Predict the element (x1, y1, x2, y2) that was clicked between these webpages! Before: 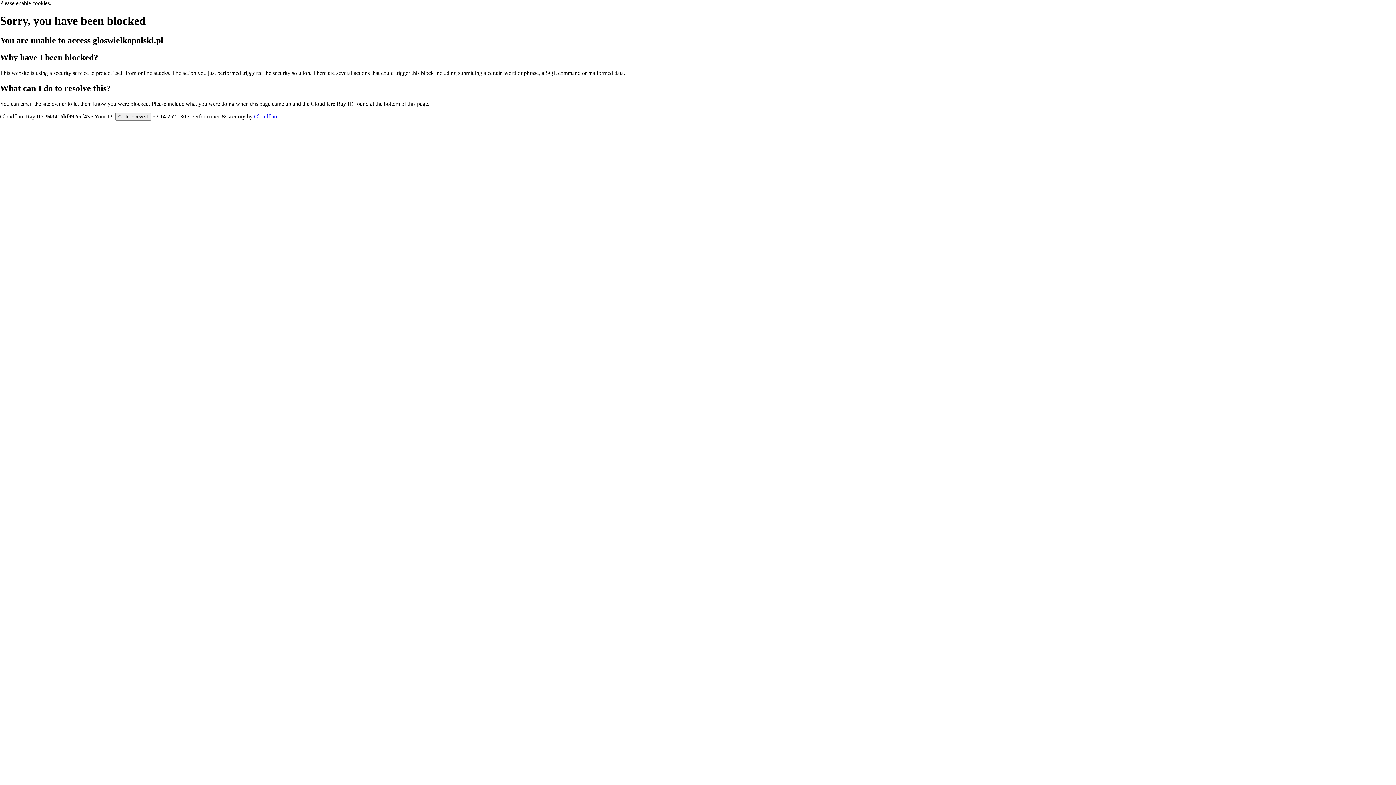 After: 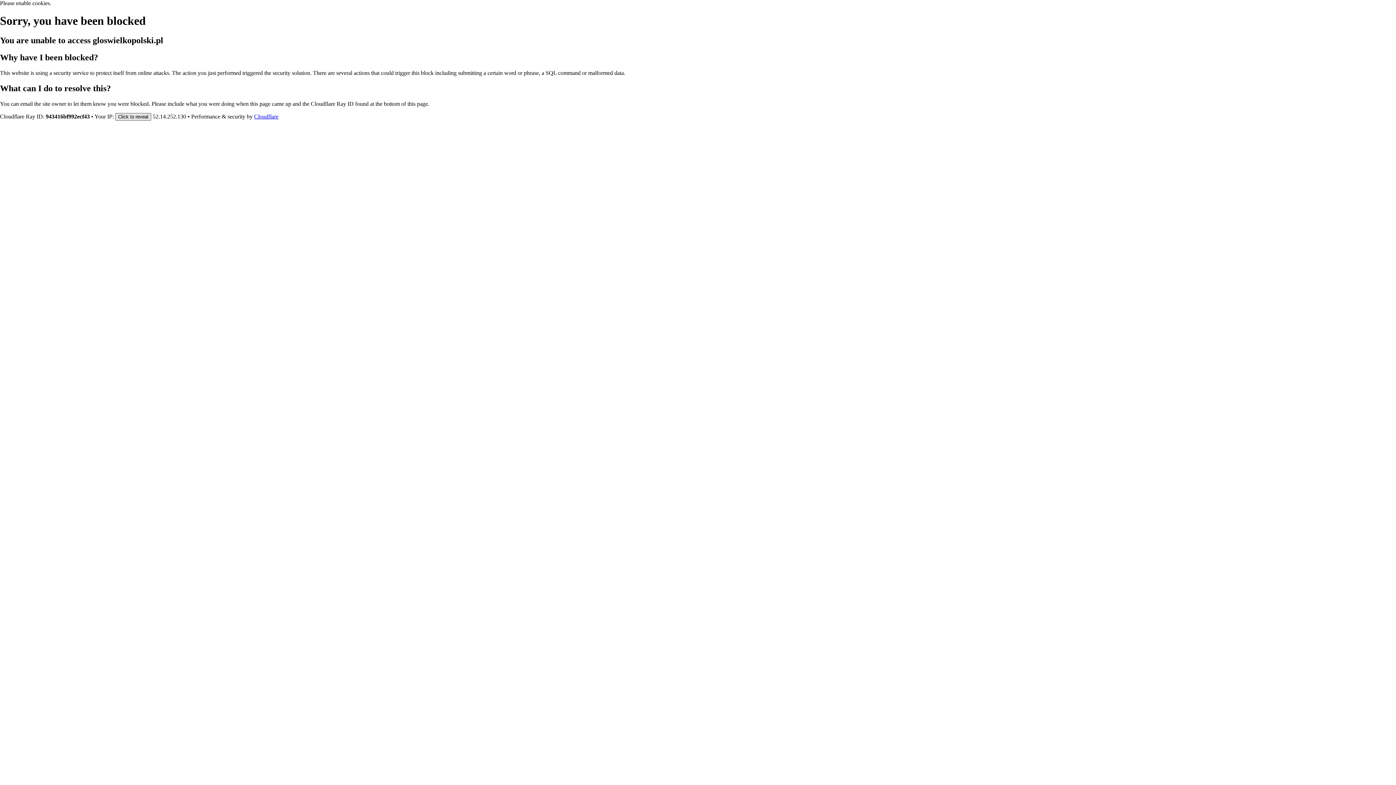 Action: label: Click to reveal bbox: (115, 112, 151, 120)